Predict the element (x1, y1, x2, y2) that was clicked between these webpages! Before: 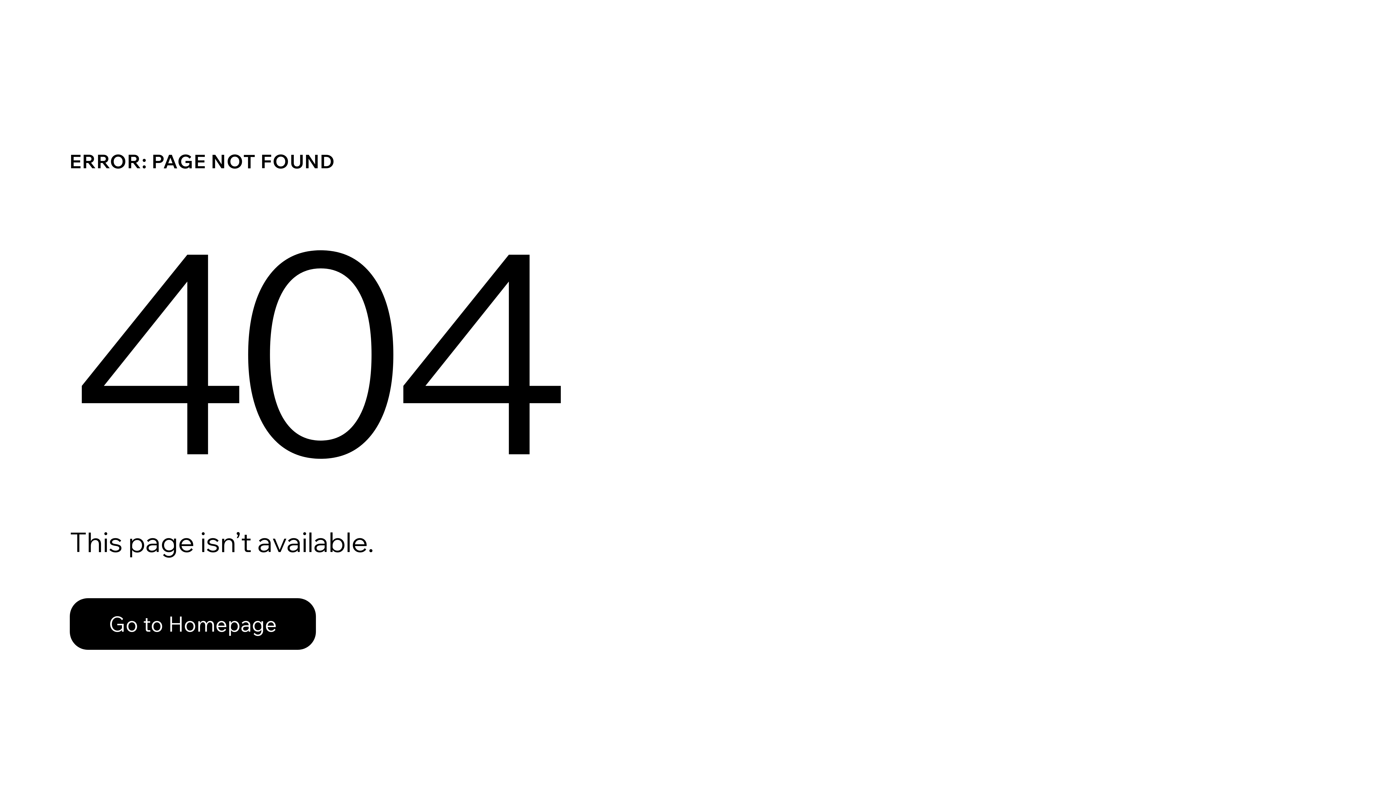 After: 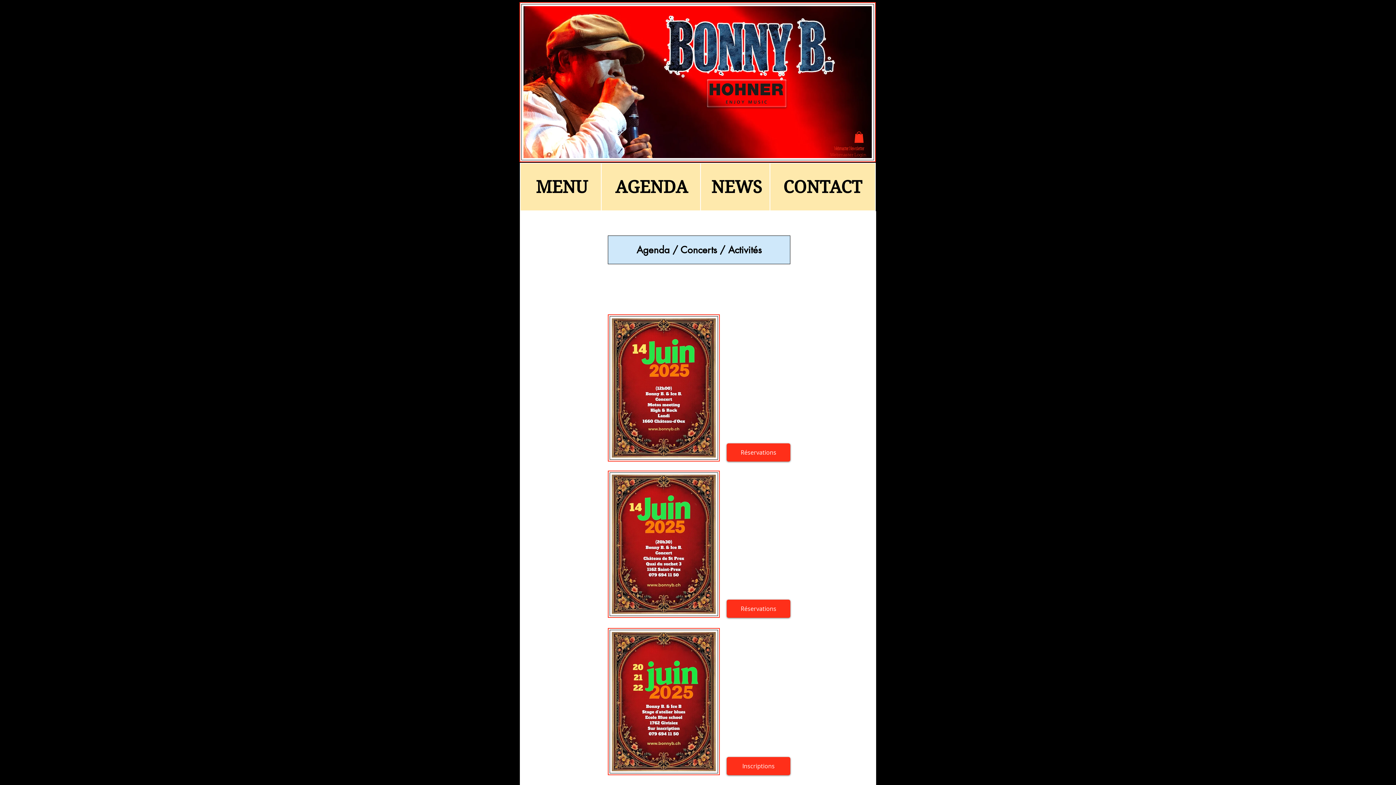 Action: label: Go to Homepage bbox: (69, 582, 768, 659)